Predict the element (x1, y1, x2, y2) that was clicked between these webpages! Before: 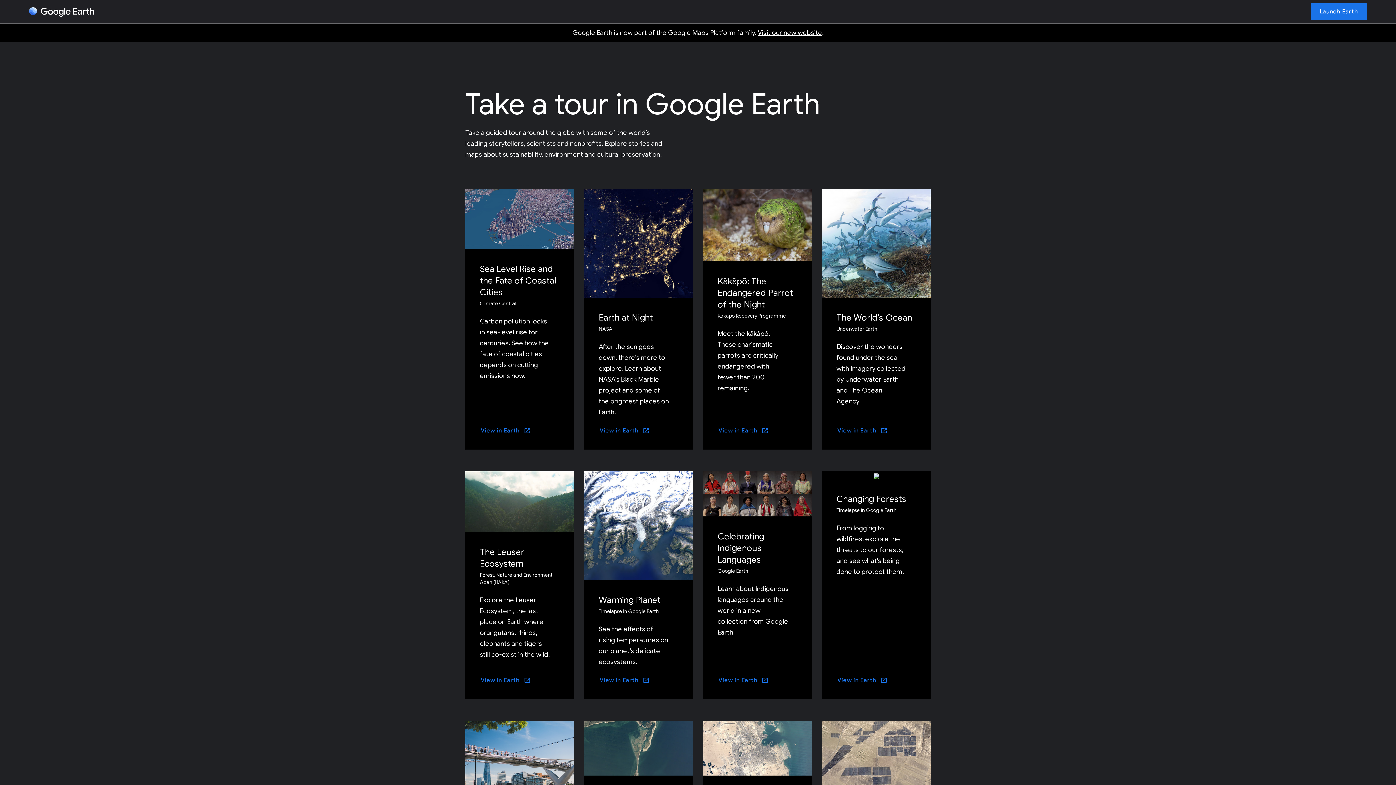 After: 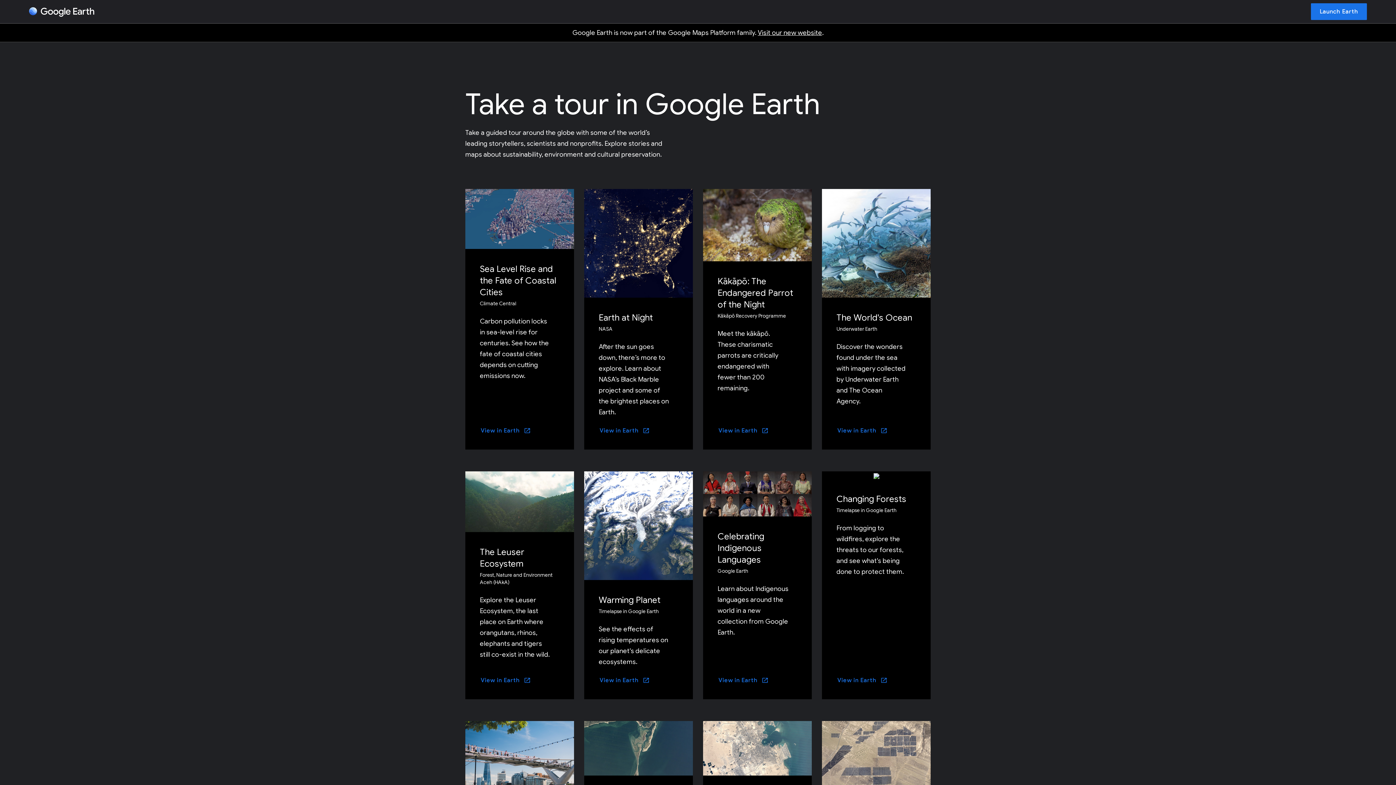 Action: label: View in Earth bbox: (598, 426, 649, 435)